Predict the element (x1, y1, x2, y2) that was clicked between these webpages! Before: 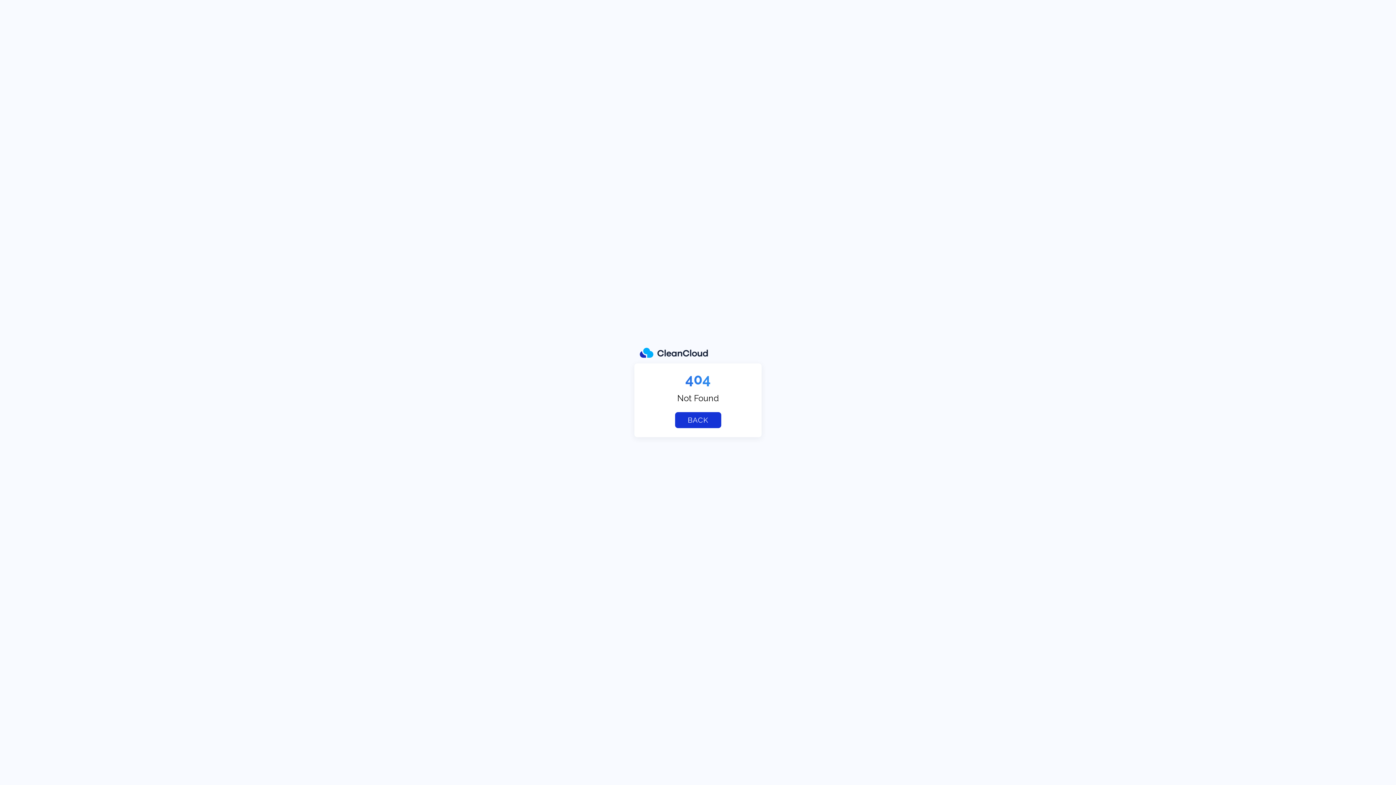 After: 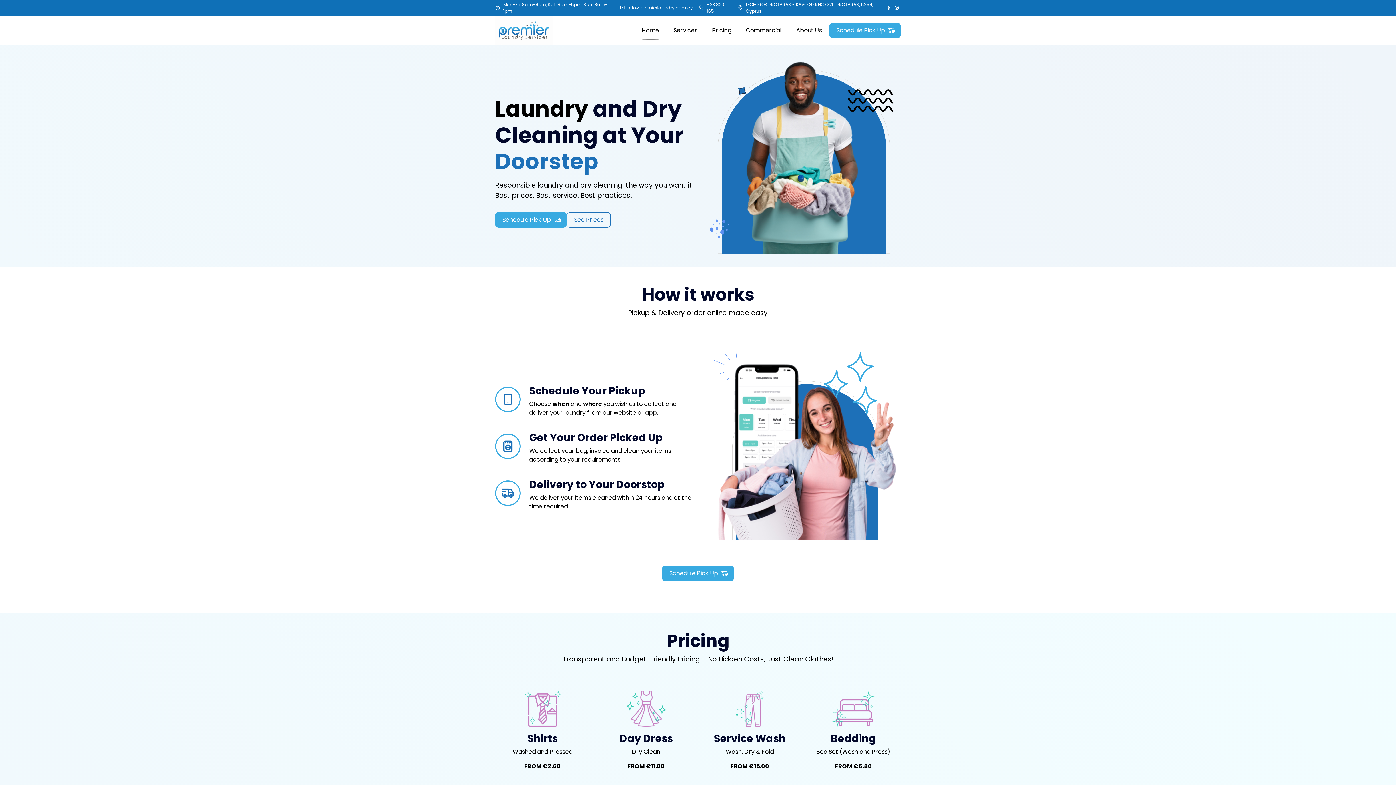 Action: bbox: (675, 412, 721, 428) label: BACK